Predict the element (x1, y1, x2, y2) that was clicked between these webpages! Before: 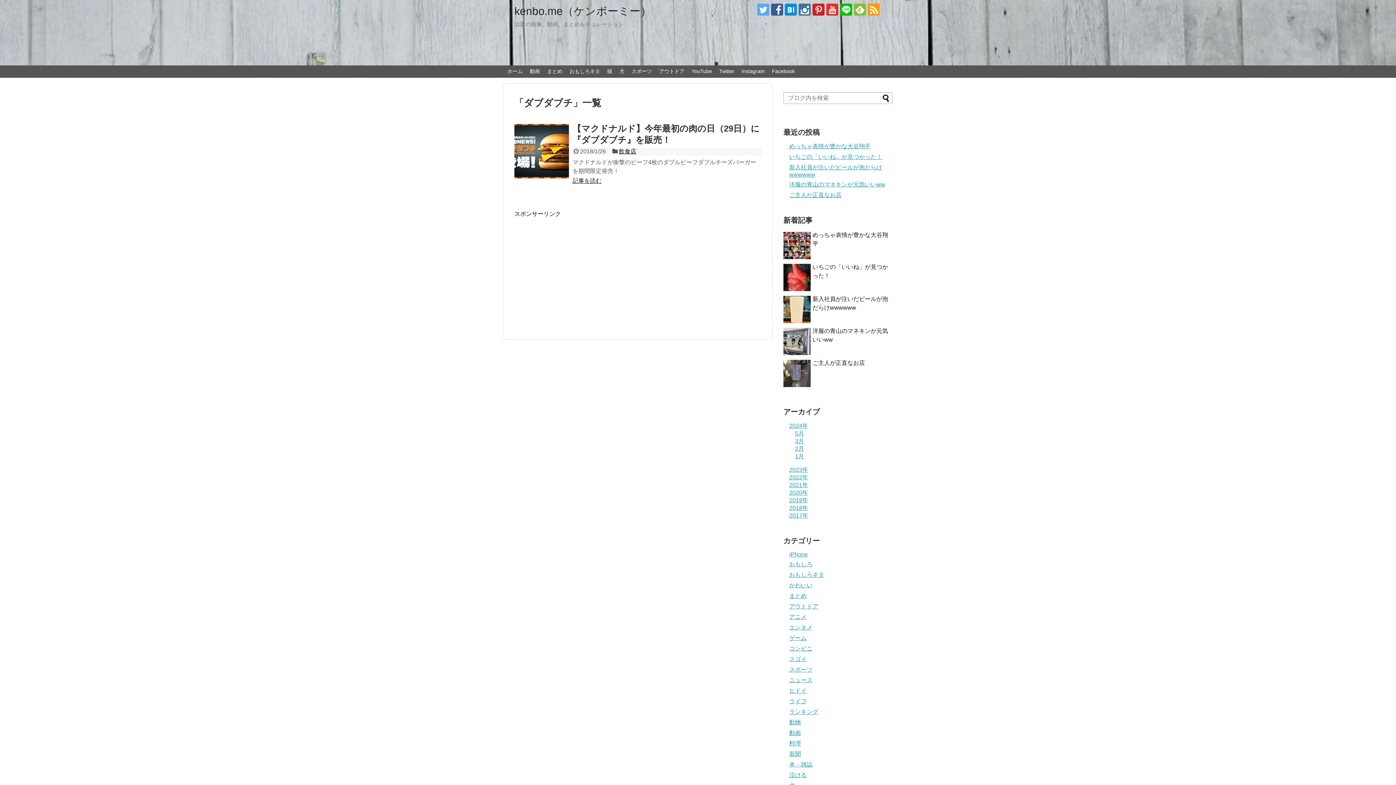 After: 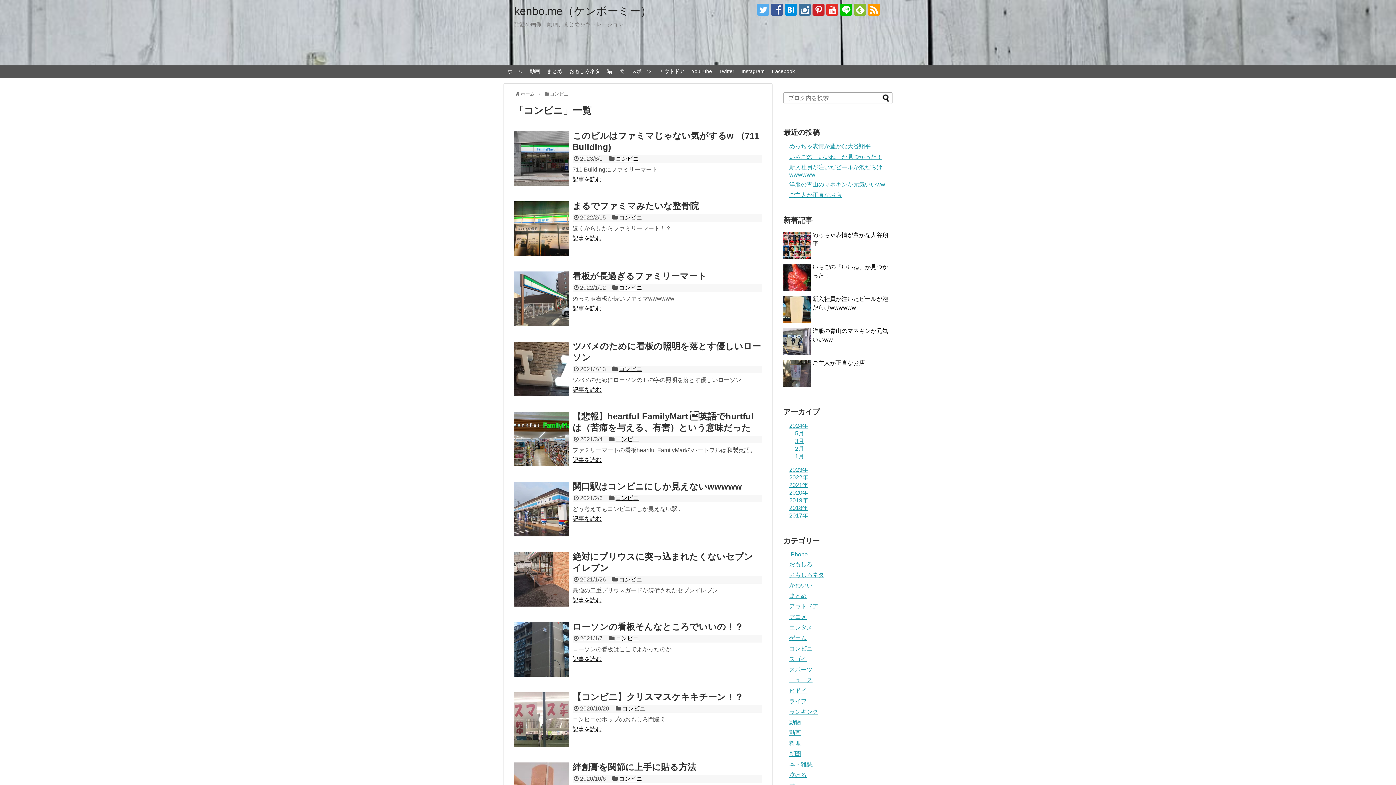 Action: bbox: (789, 645, 812, 652) label: コンビニ